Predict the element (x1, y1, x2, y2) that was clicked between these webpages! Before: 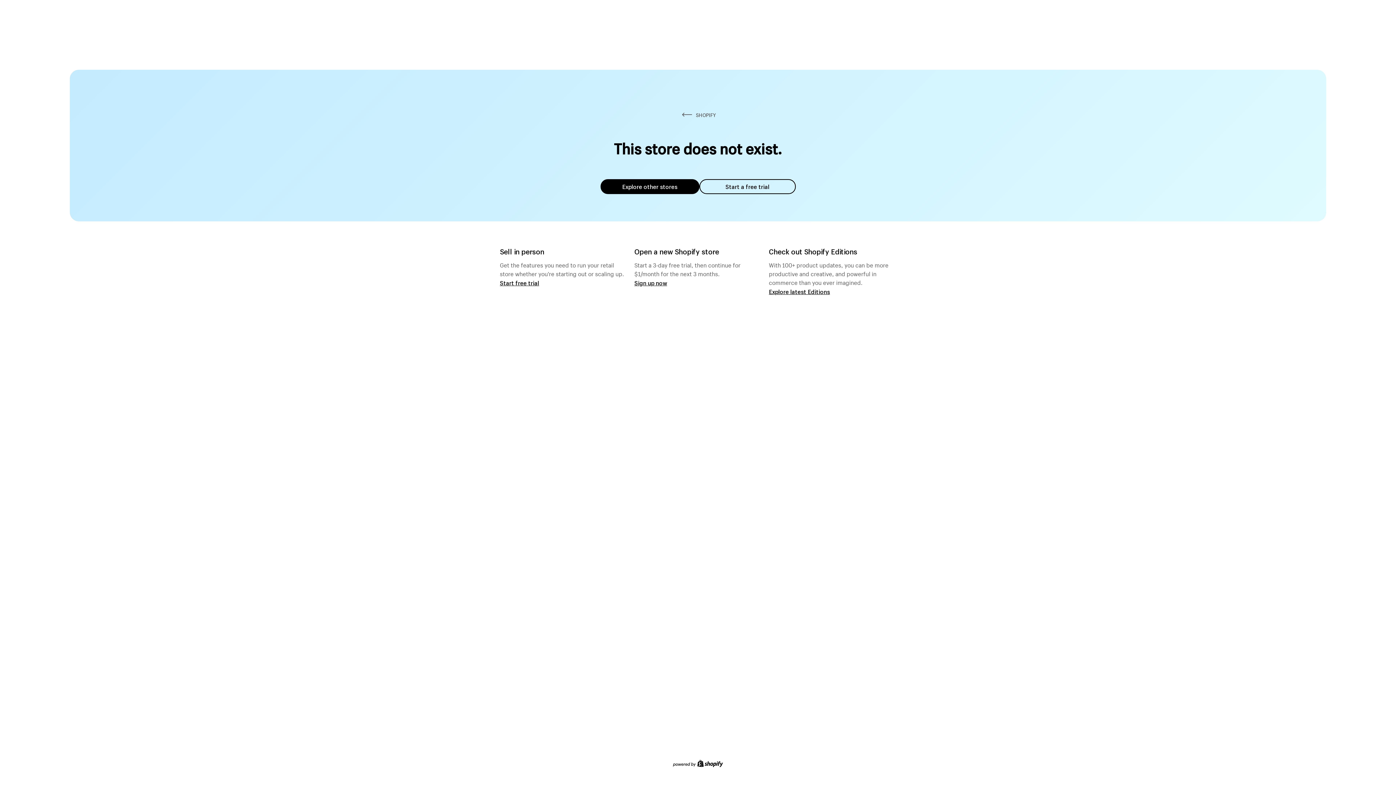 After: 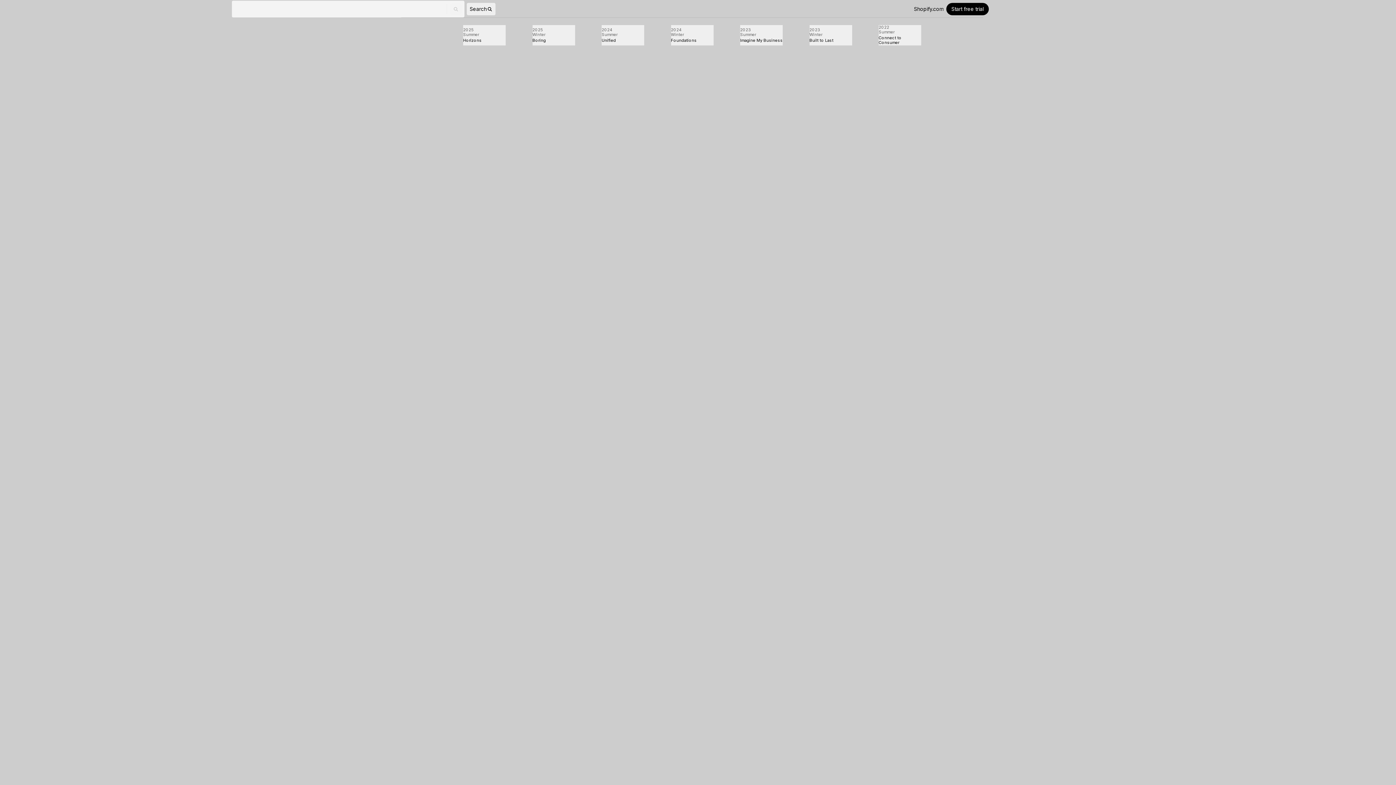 Action: bbox: (769, 287, 830, 295) label: Explore latest Editions